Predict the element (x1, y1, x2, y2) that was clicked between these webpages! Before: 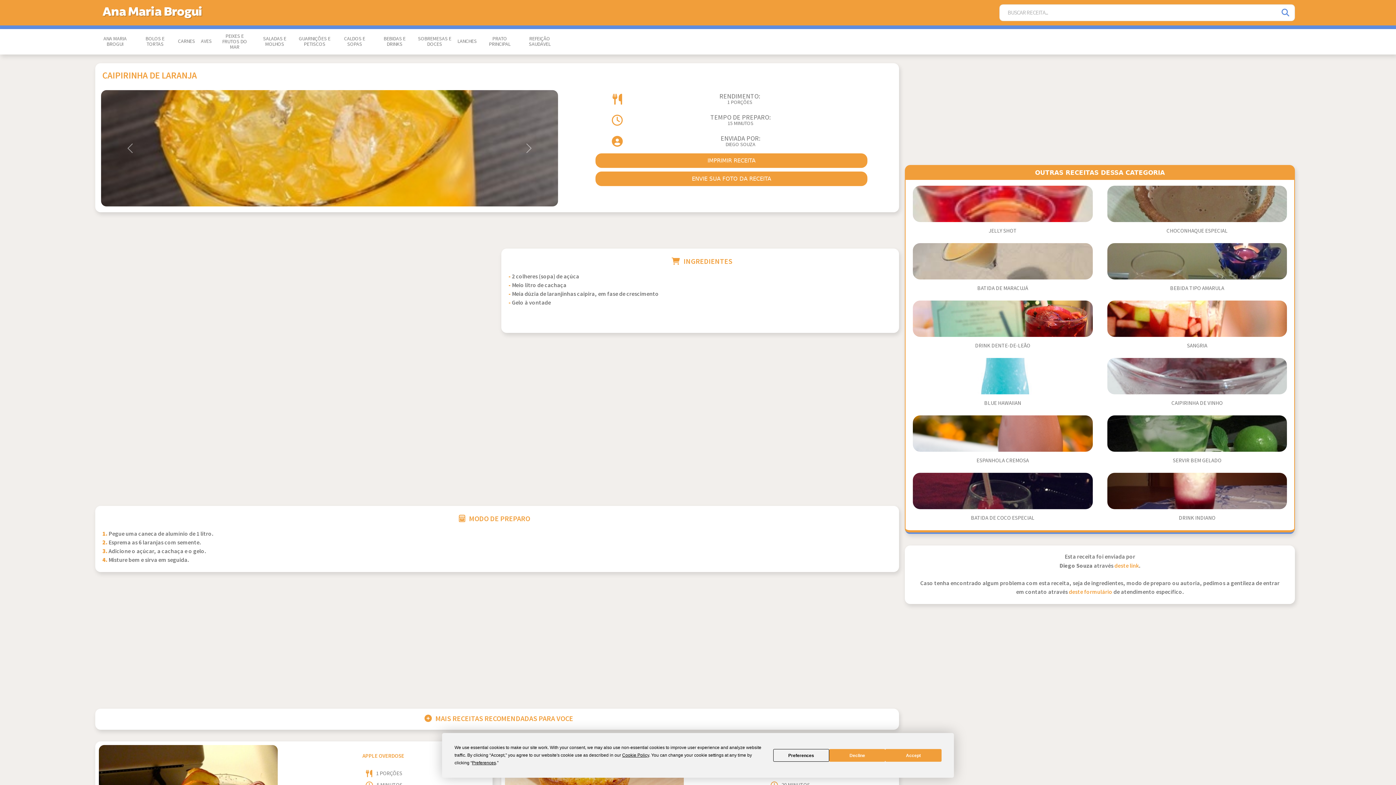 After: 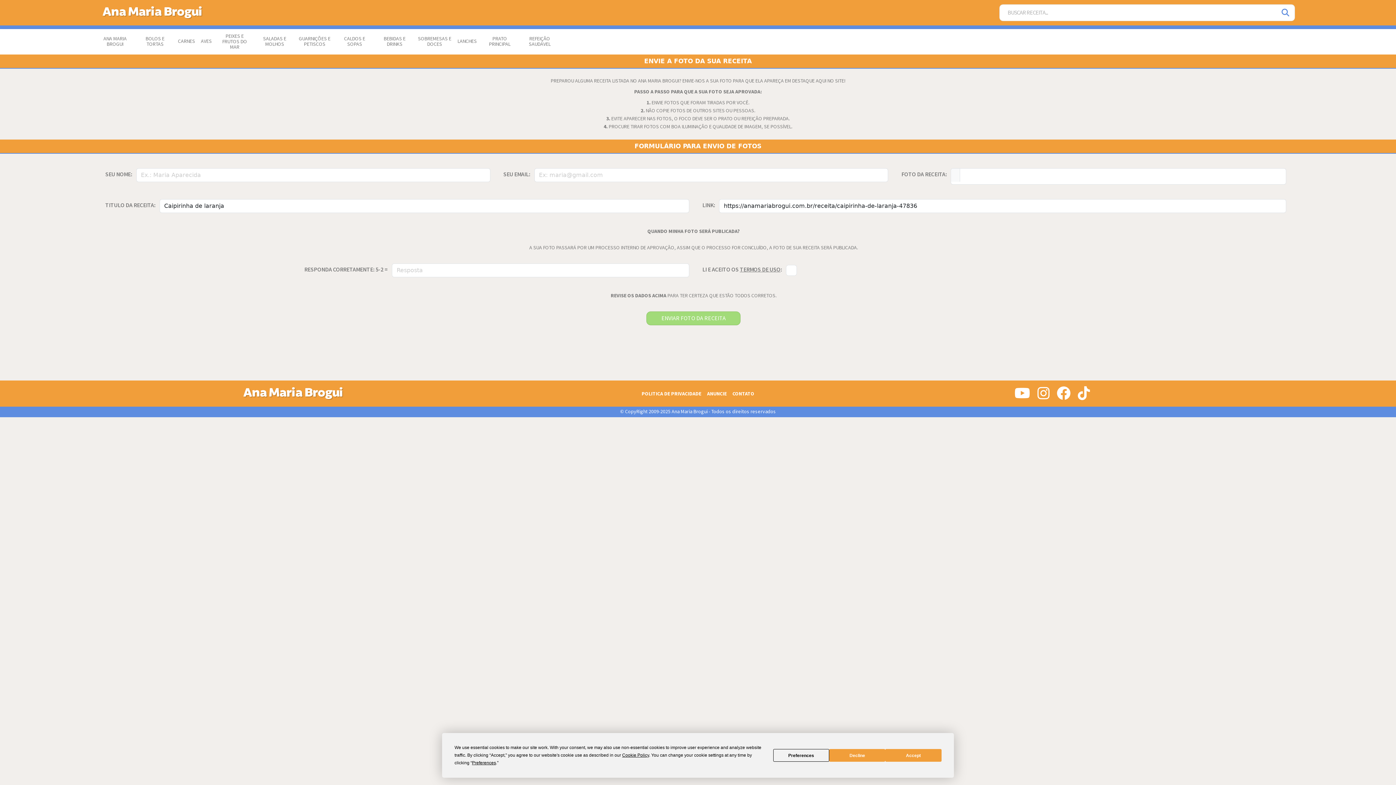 Action: bbox: (595, 171, 867, 186) label: ENVIE SUA FOTO DA RECEITA